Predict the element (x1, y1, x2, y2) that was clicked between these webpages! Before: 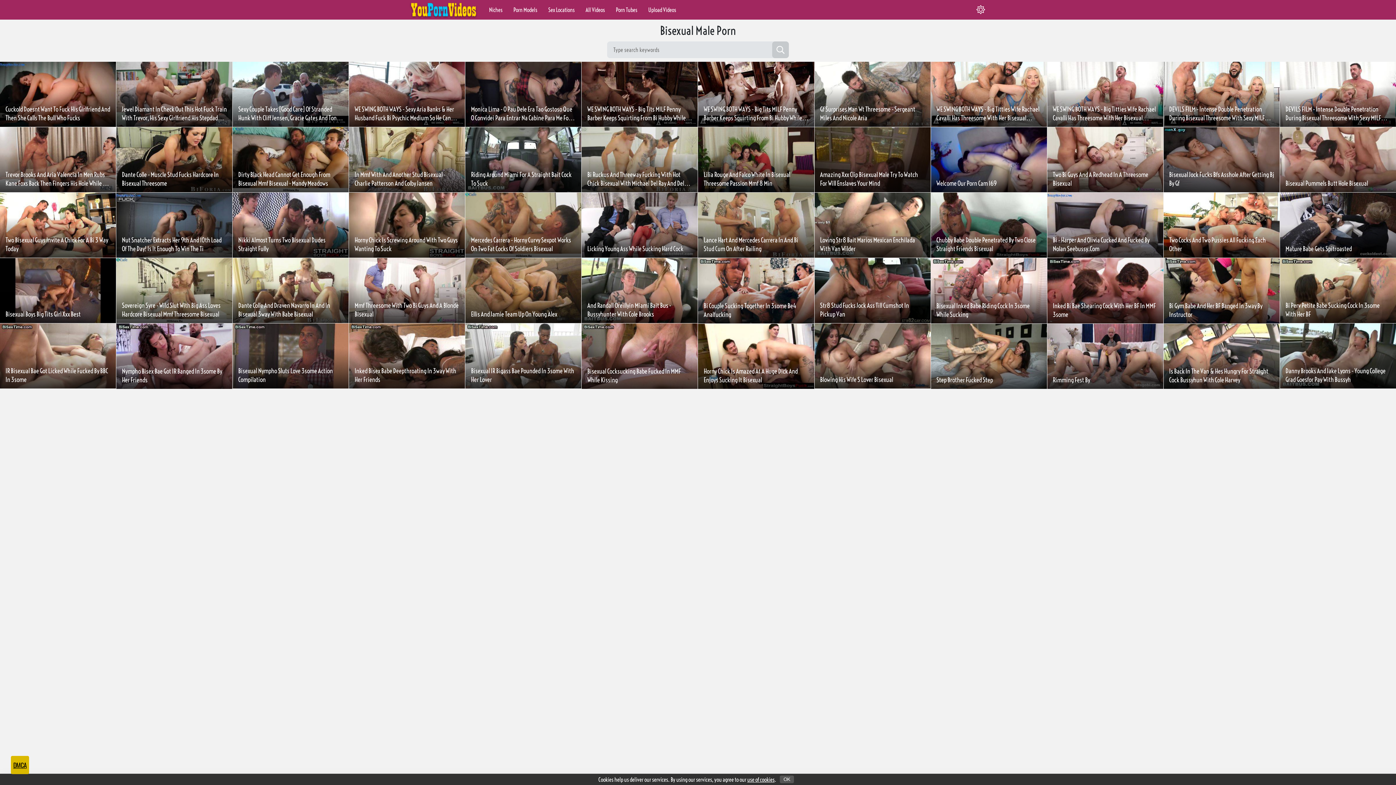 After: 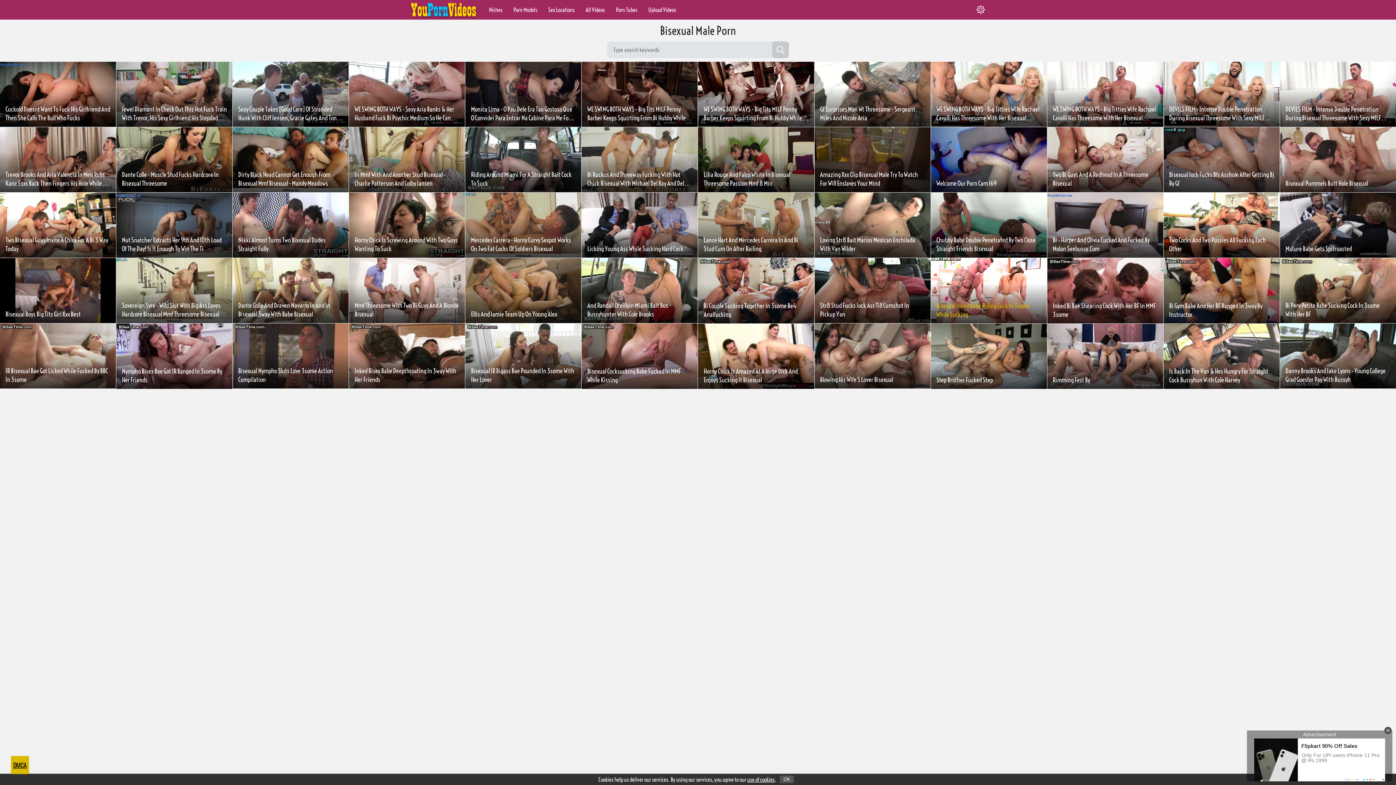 Action: label: Bisexual Inked Babe Riding Cock In 3some While Sucking bbox: (931, 258, 1047, 323)